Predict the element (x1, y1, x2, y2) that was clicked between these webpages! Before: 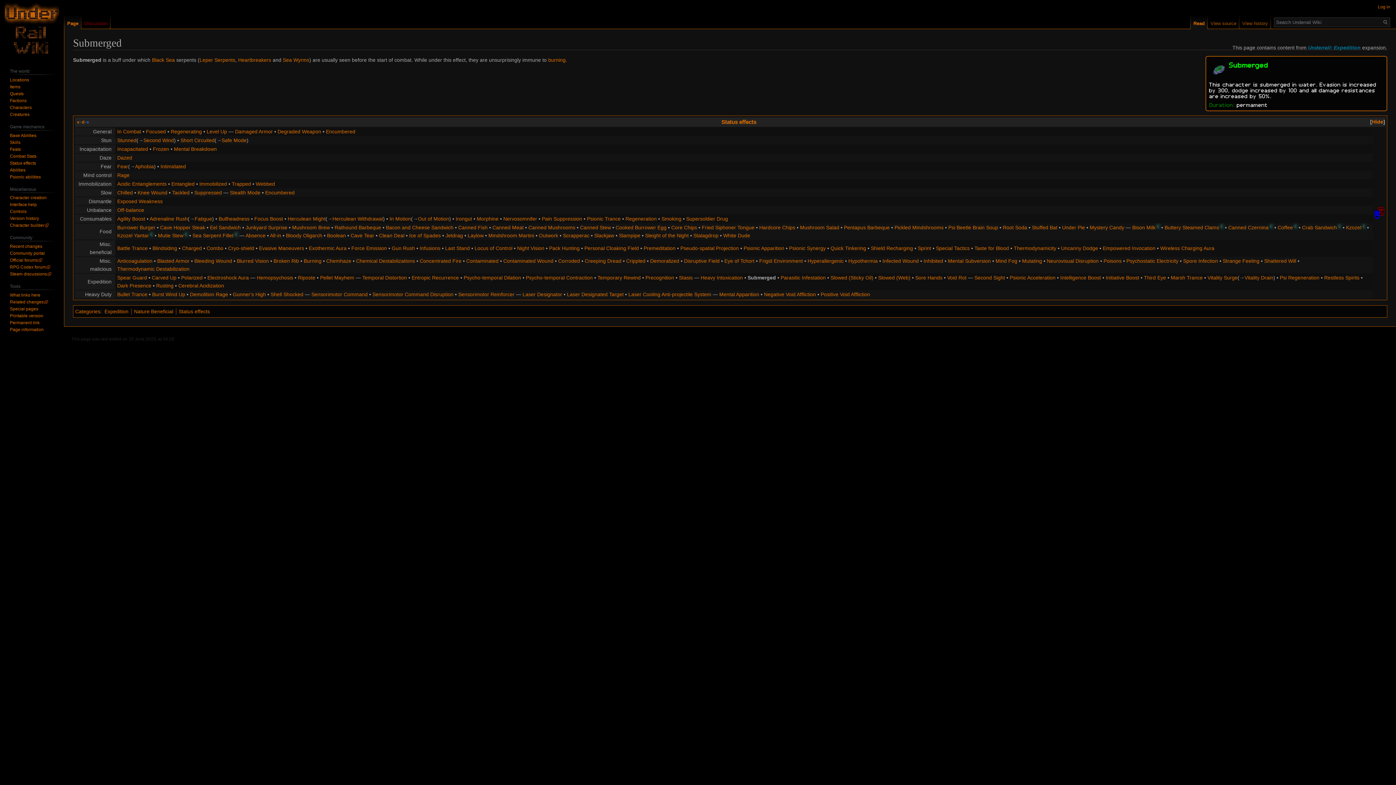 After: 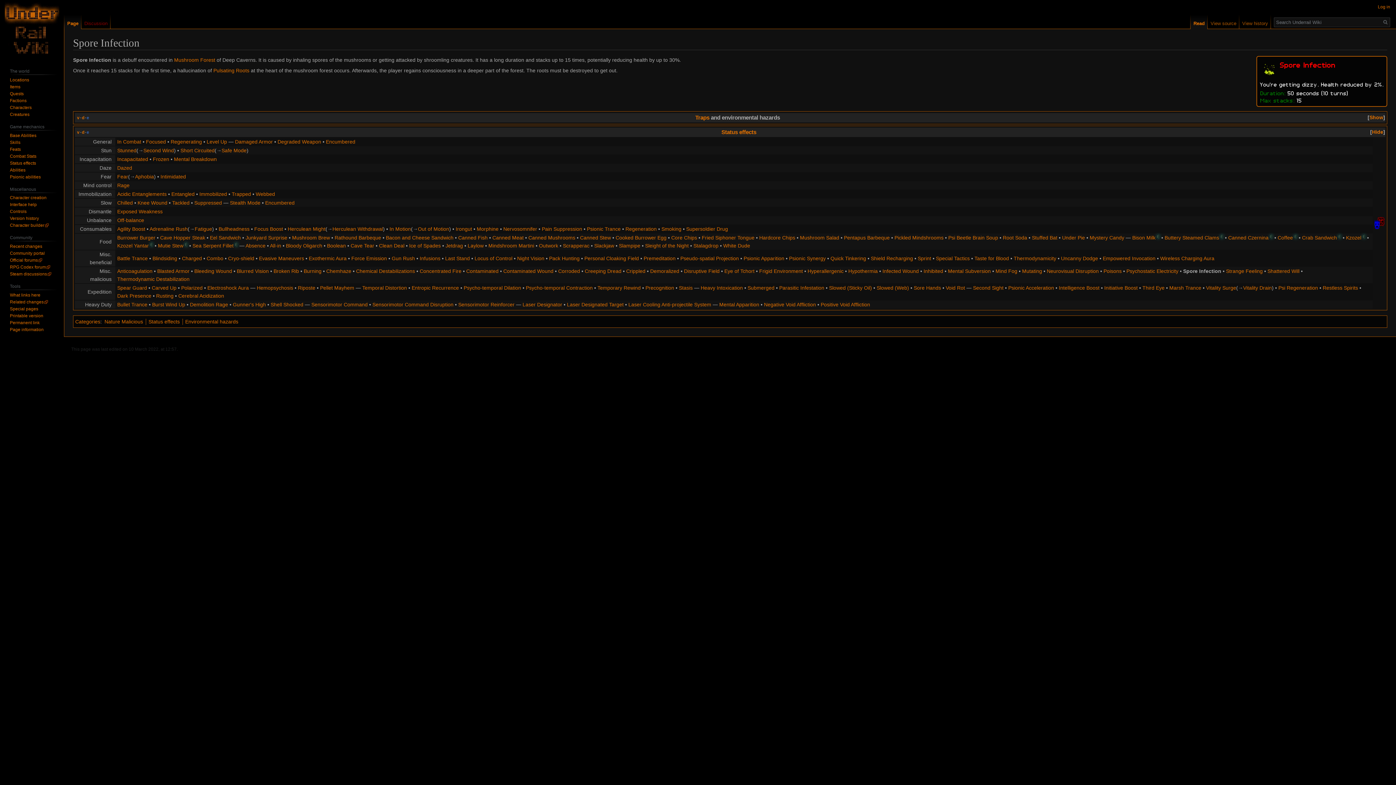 Action: label: Spore Infection bbox: (1183, 258, 1218, 264)